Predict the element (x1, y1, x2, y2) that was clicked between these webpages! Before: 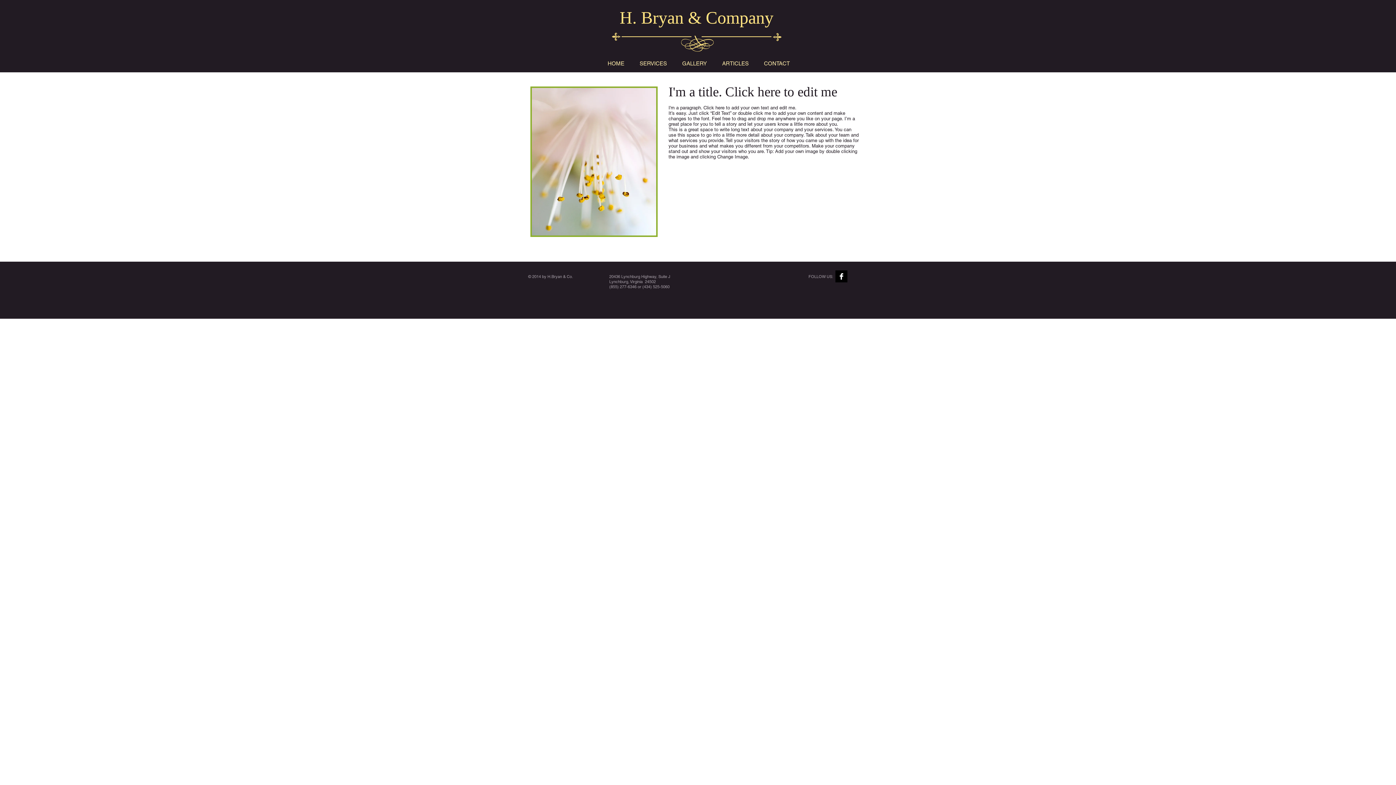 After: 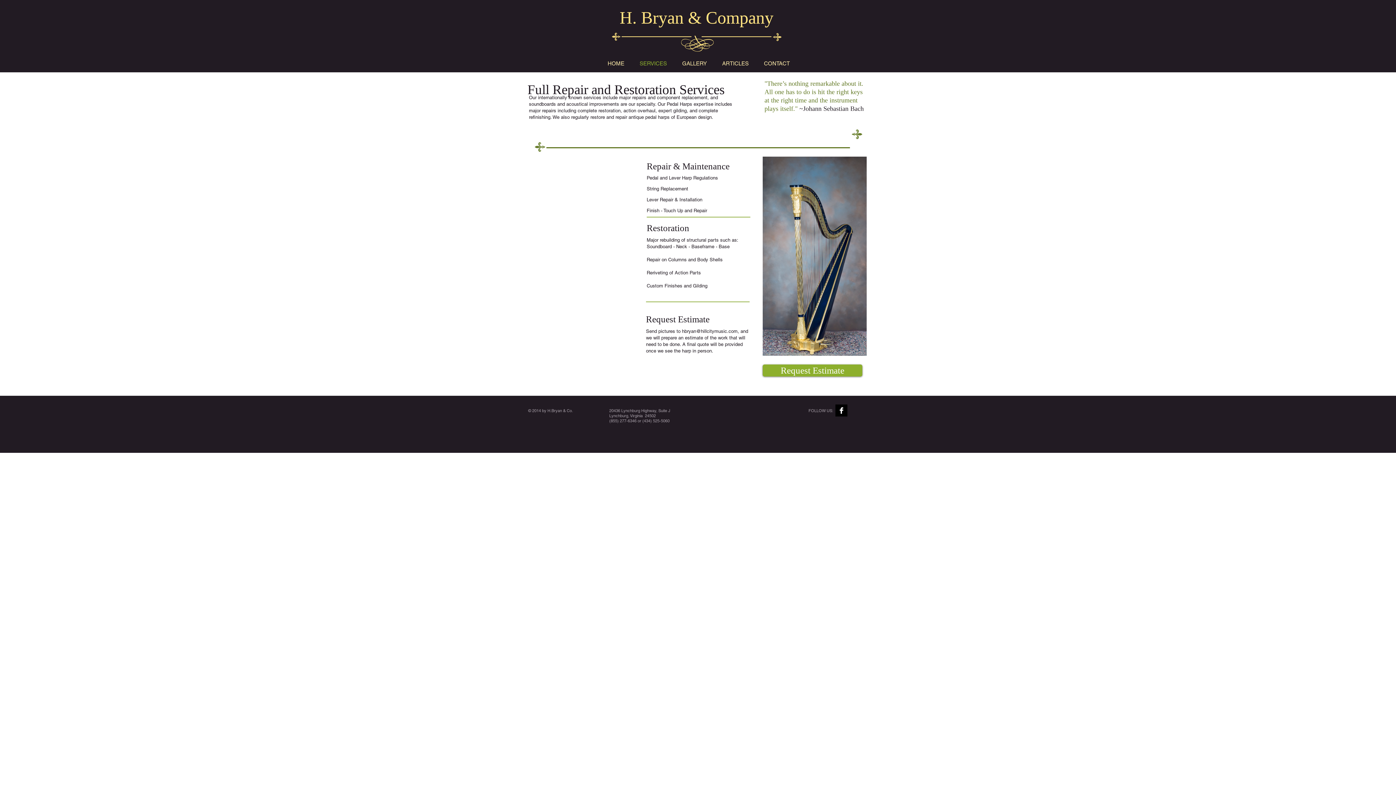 Action: label: SERVICES bbox: (632, 58, 674, 68)